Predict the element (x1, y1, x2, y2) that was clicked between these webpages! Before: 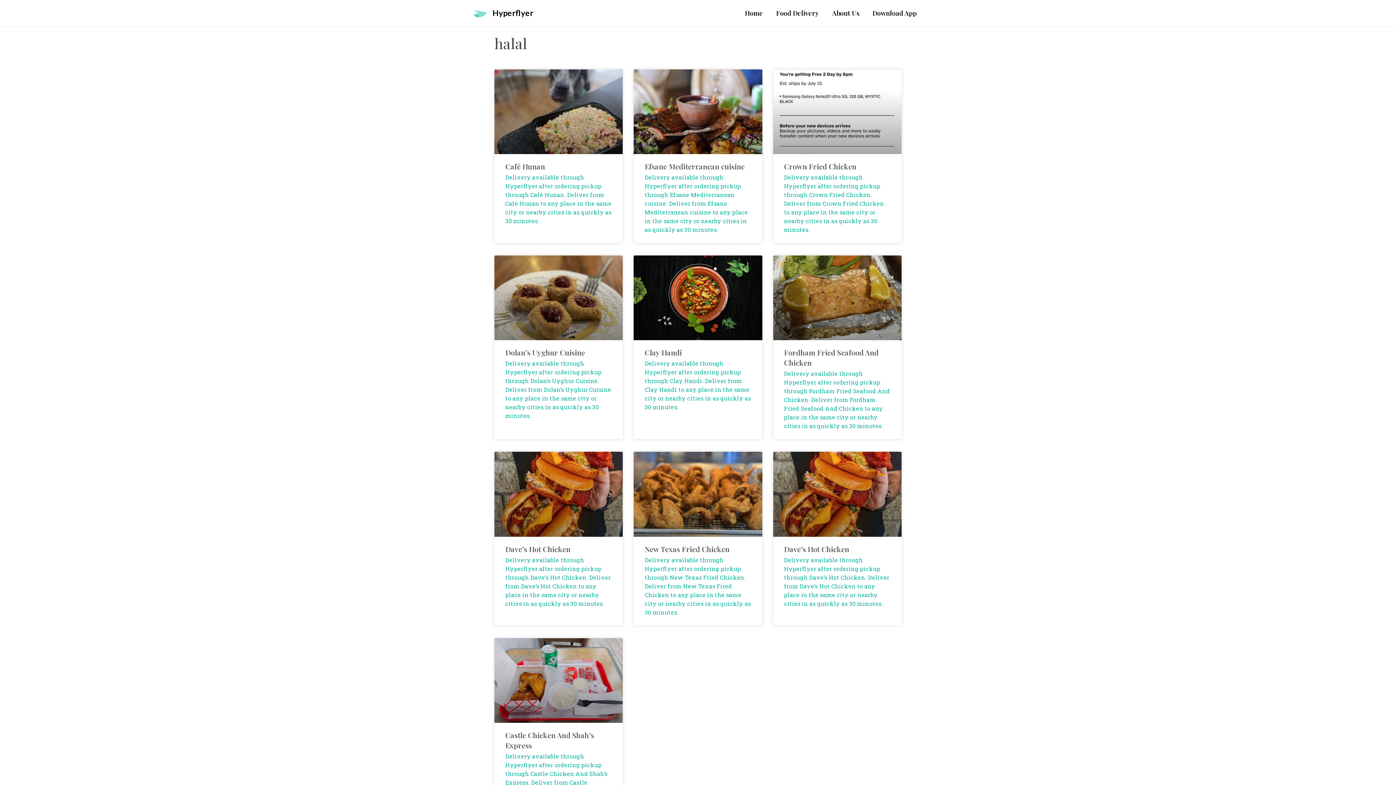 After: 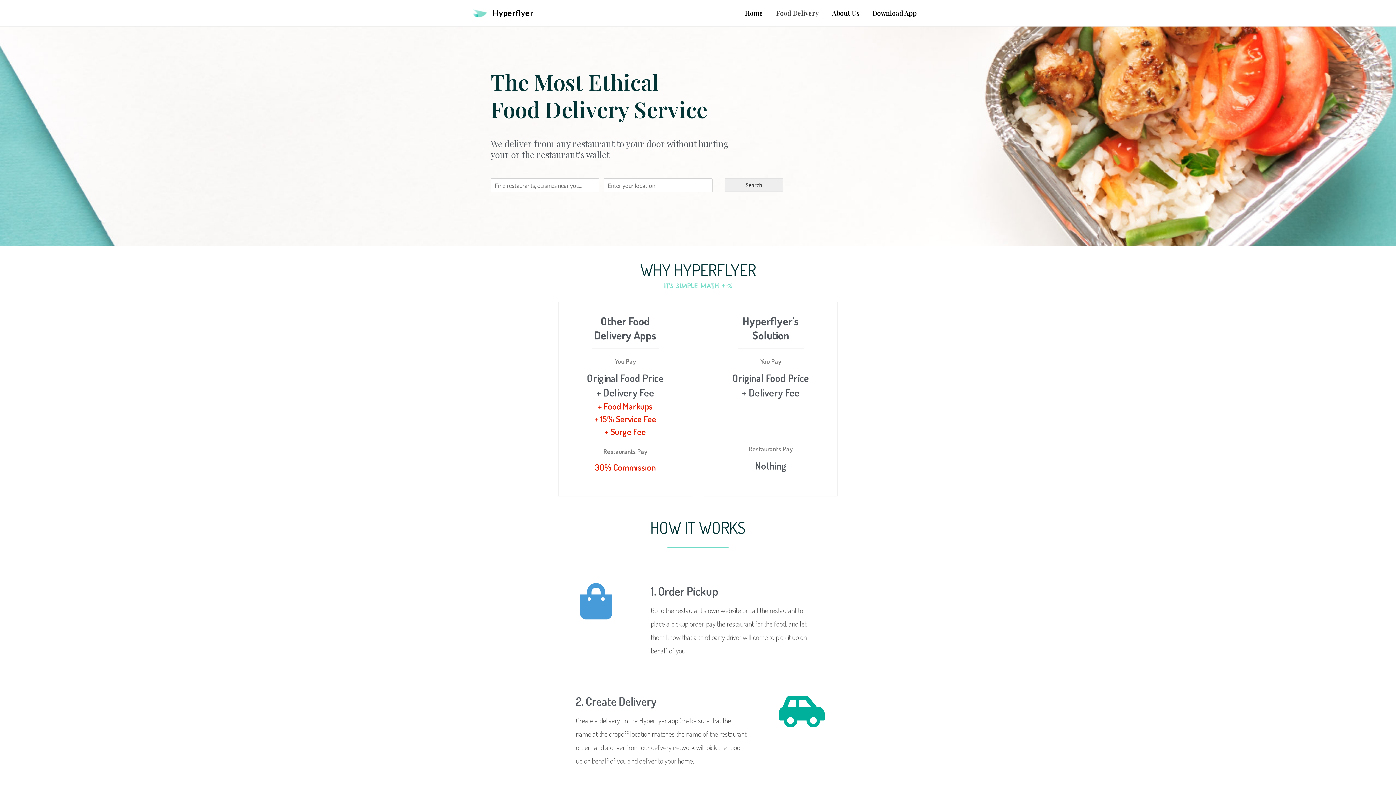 Action: bbox: (769, 0, 825, 26) label: Food Delivery